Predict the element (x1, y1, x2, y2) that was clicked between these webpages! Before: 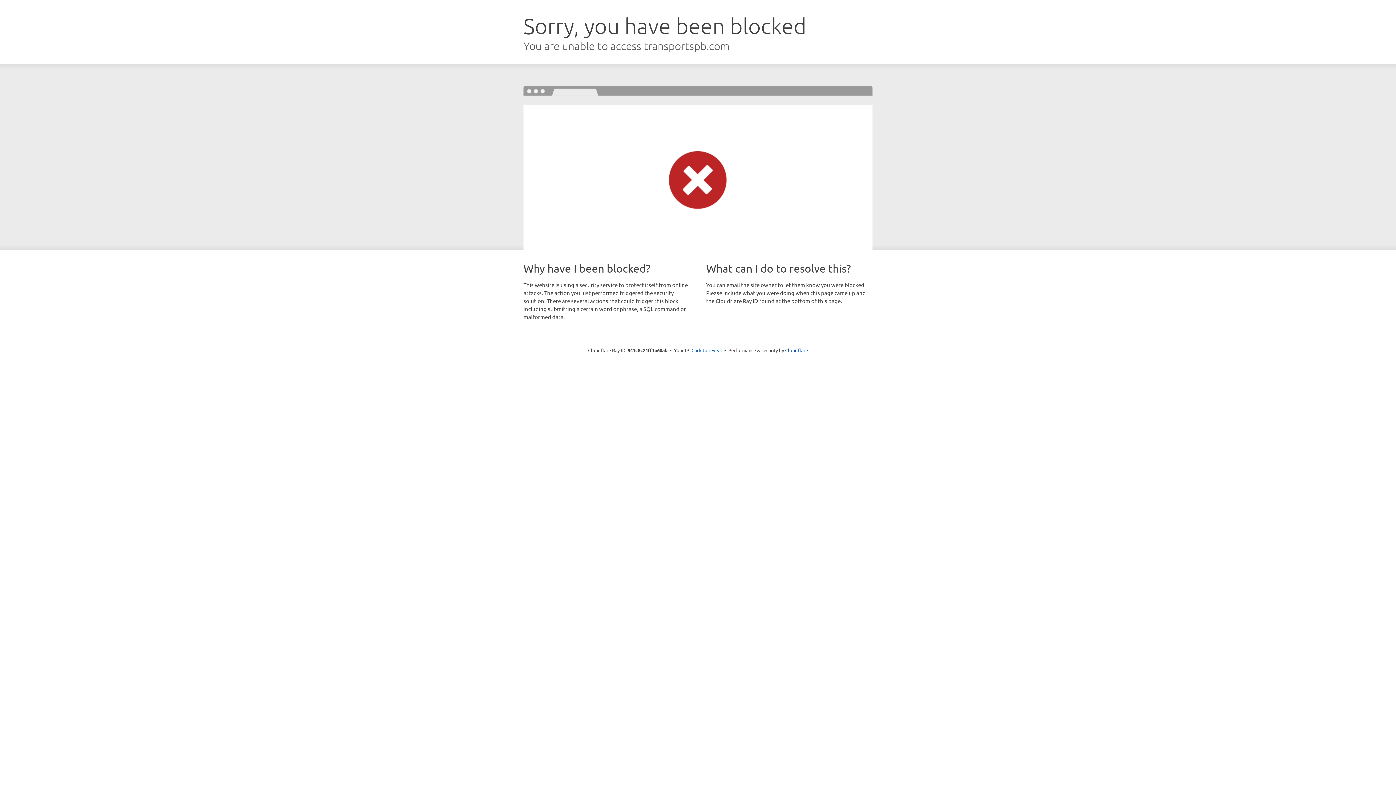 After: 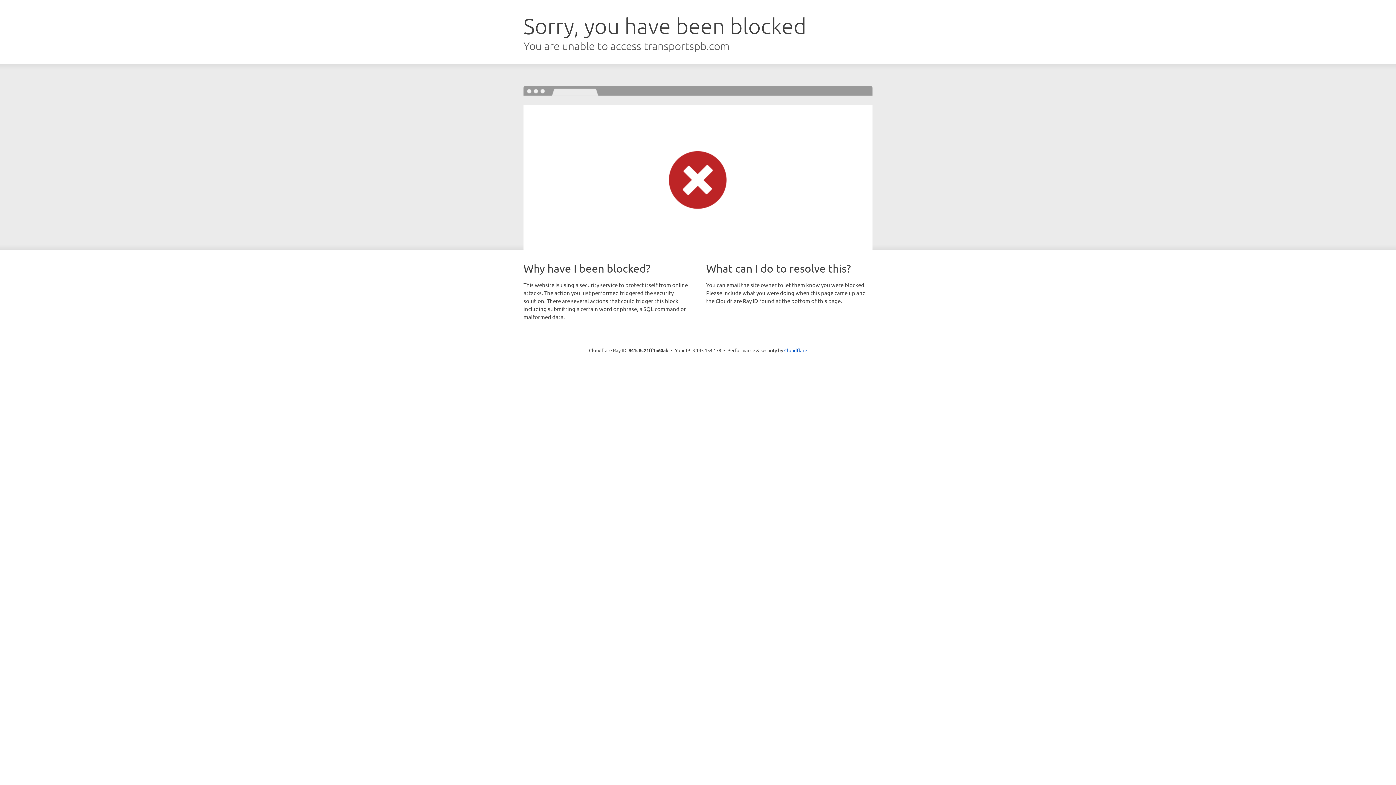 Action: bbox: (691, 346, 722, 353) label: Click to reveal